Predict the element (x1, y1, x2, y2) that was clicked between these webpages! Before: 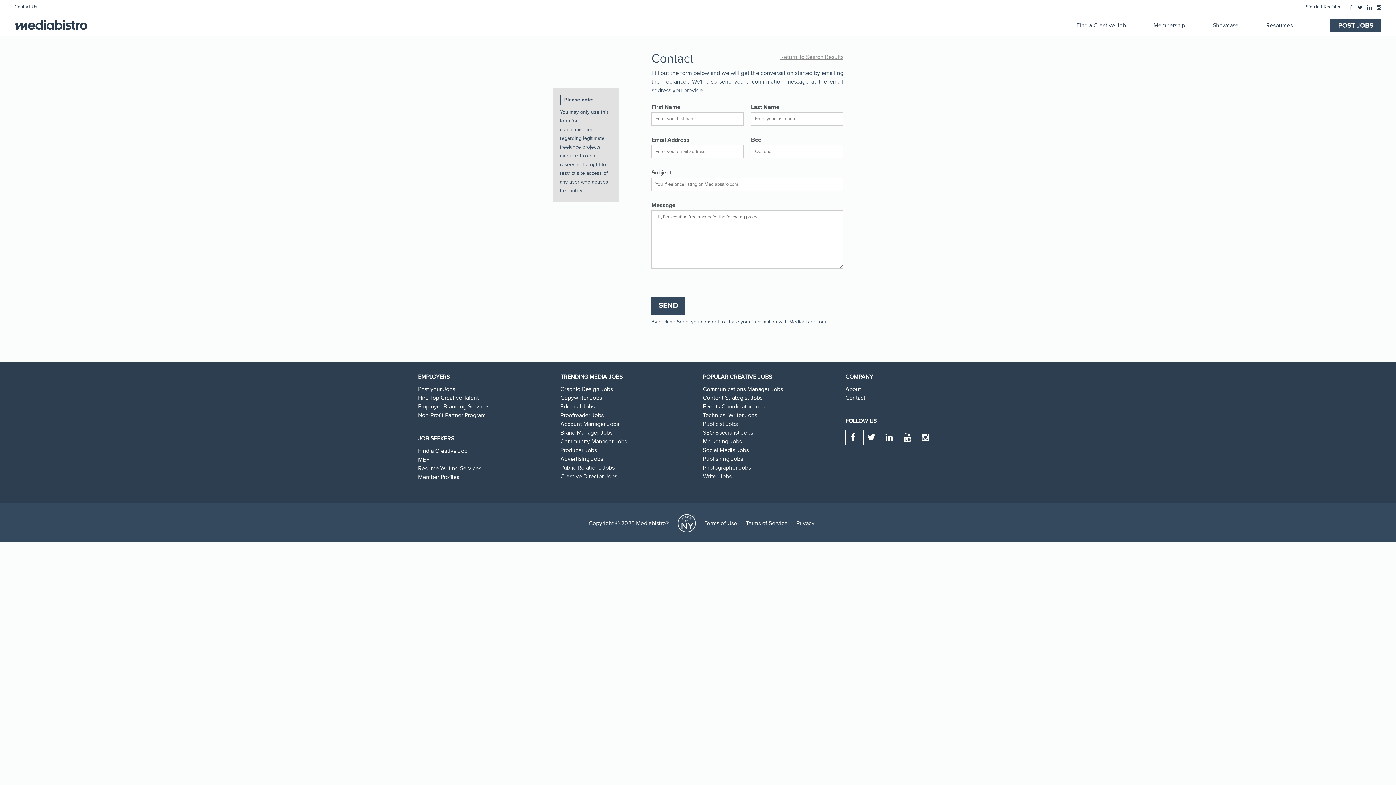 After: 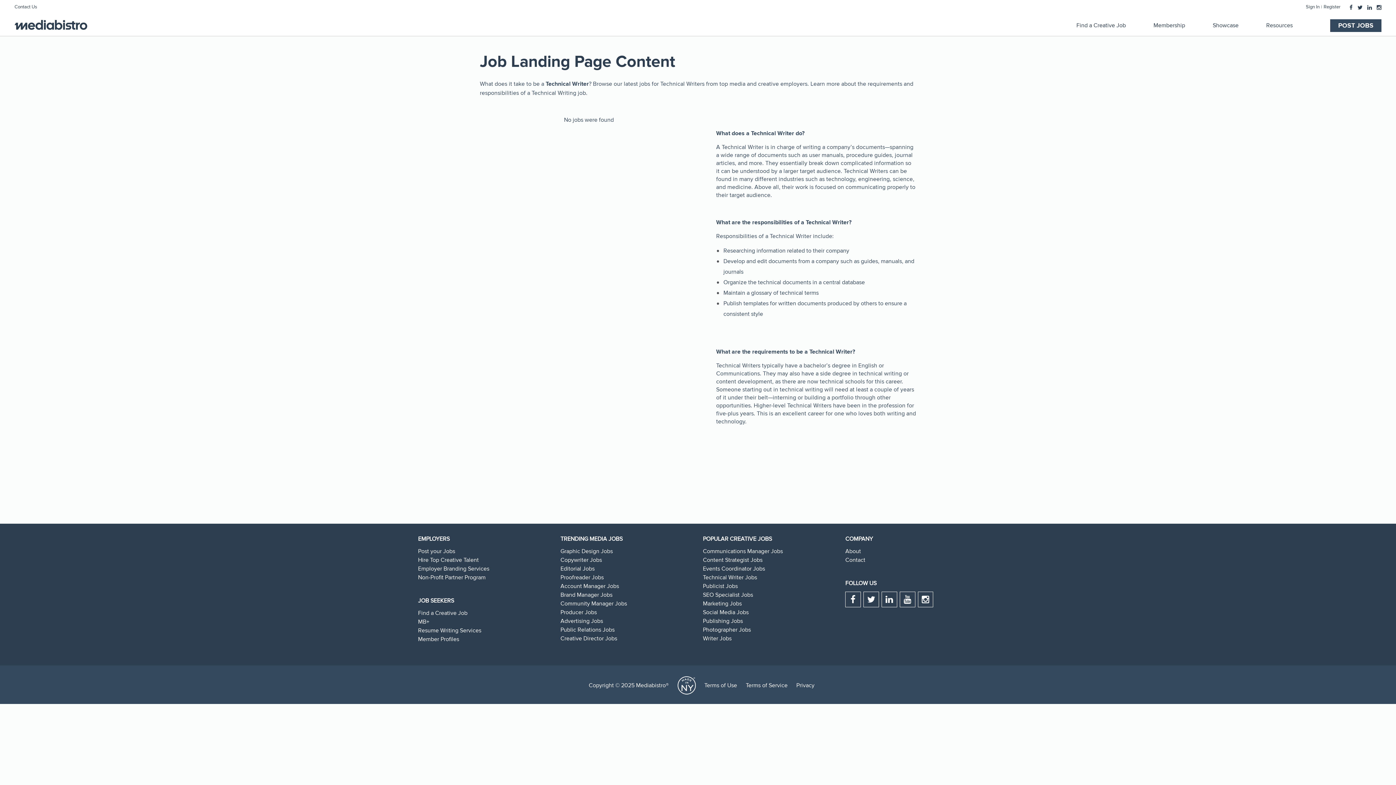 Action: bbox: (703, 412, 757, 419) label: Technical Writer Jobs